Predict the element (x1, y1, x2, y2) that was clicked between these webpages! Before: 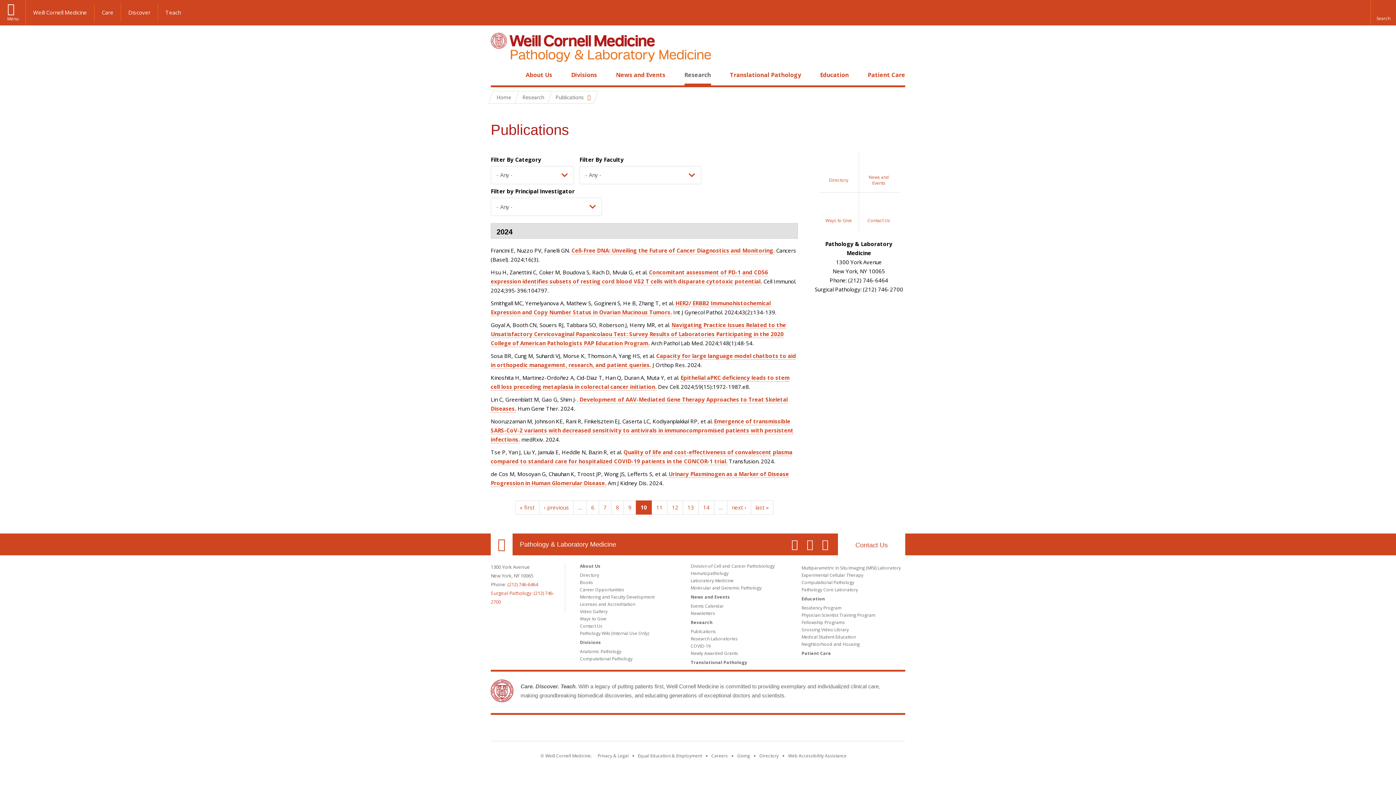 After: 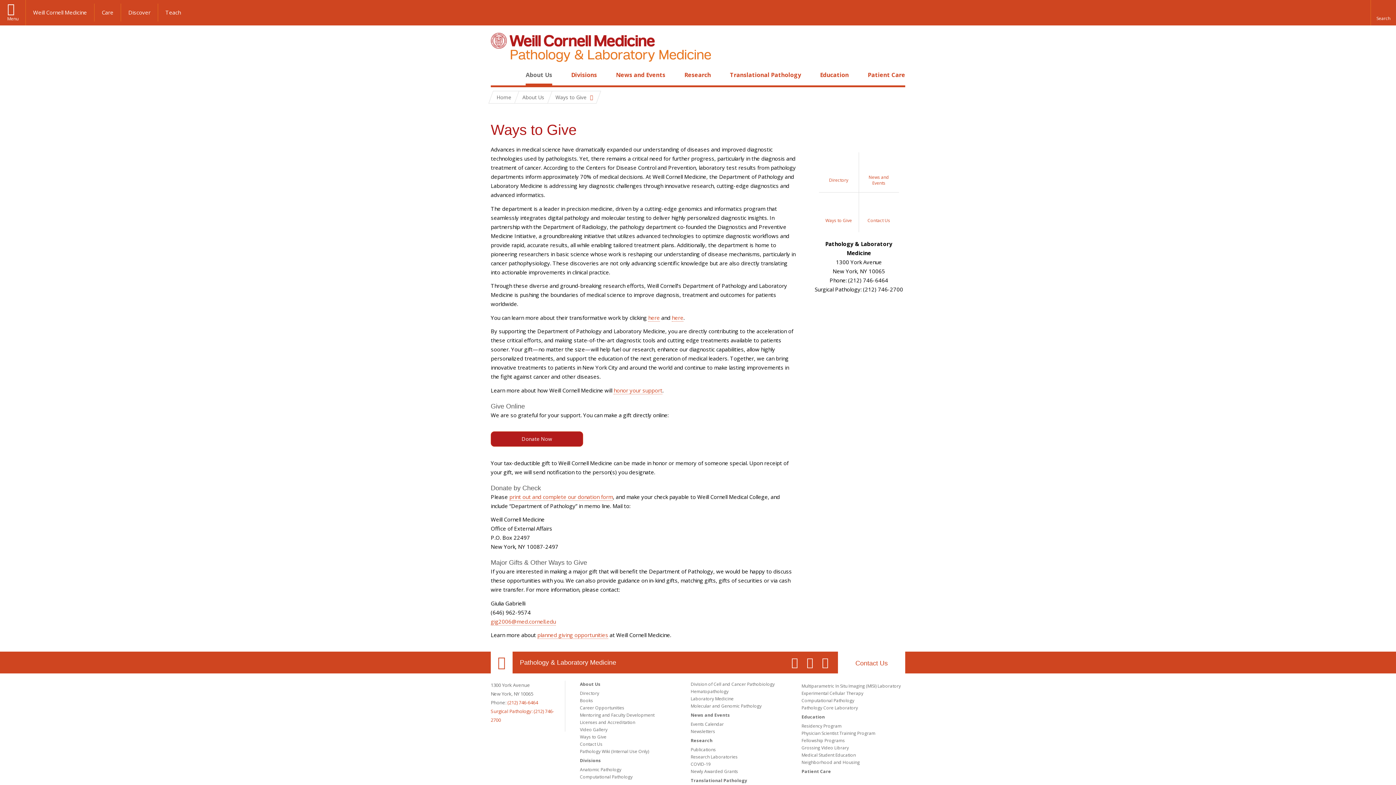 Action: bbox: (819, 192, 859, 232) label: Ways to Give